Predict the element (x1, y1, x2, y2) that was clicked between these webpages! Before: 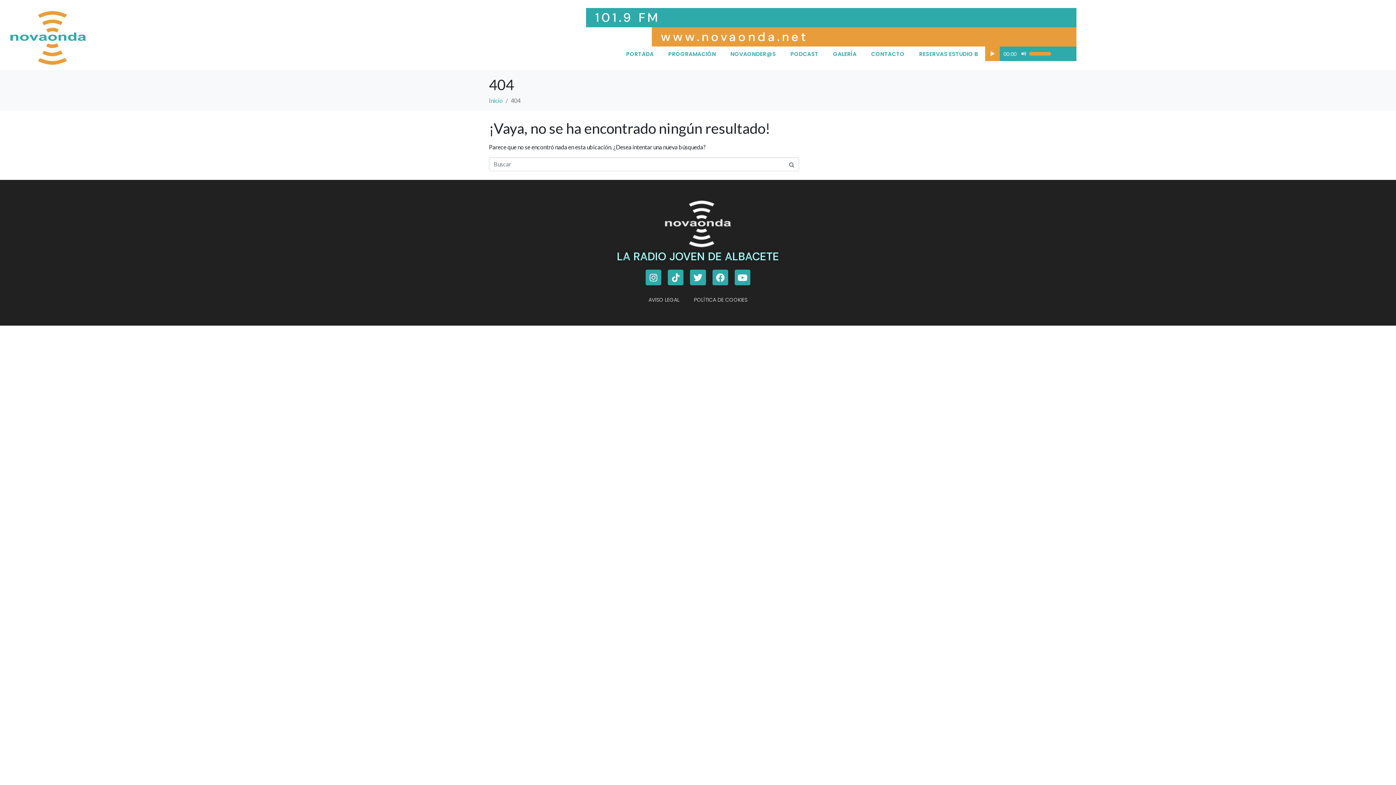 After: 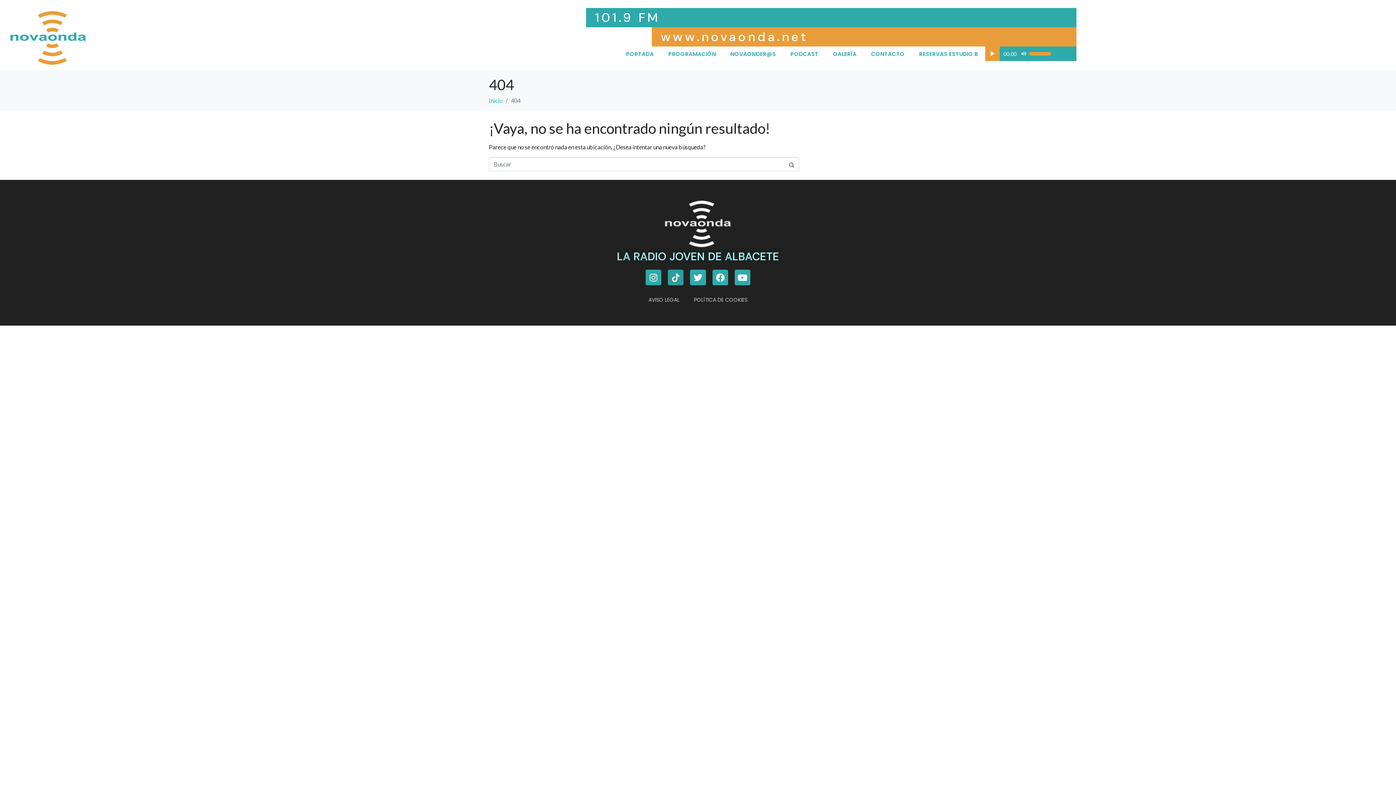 Action: bbox: (668, 269, 683, 285) label: Tiktok